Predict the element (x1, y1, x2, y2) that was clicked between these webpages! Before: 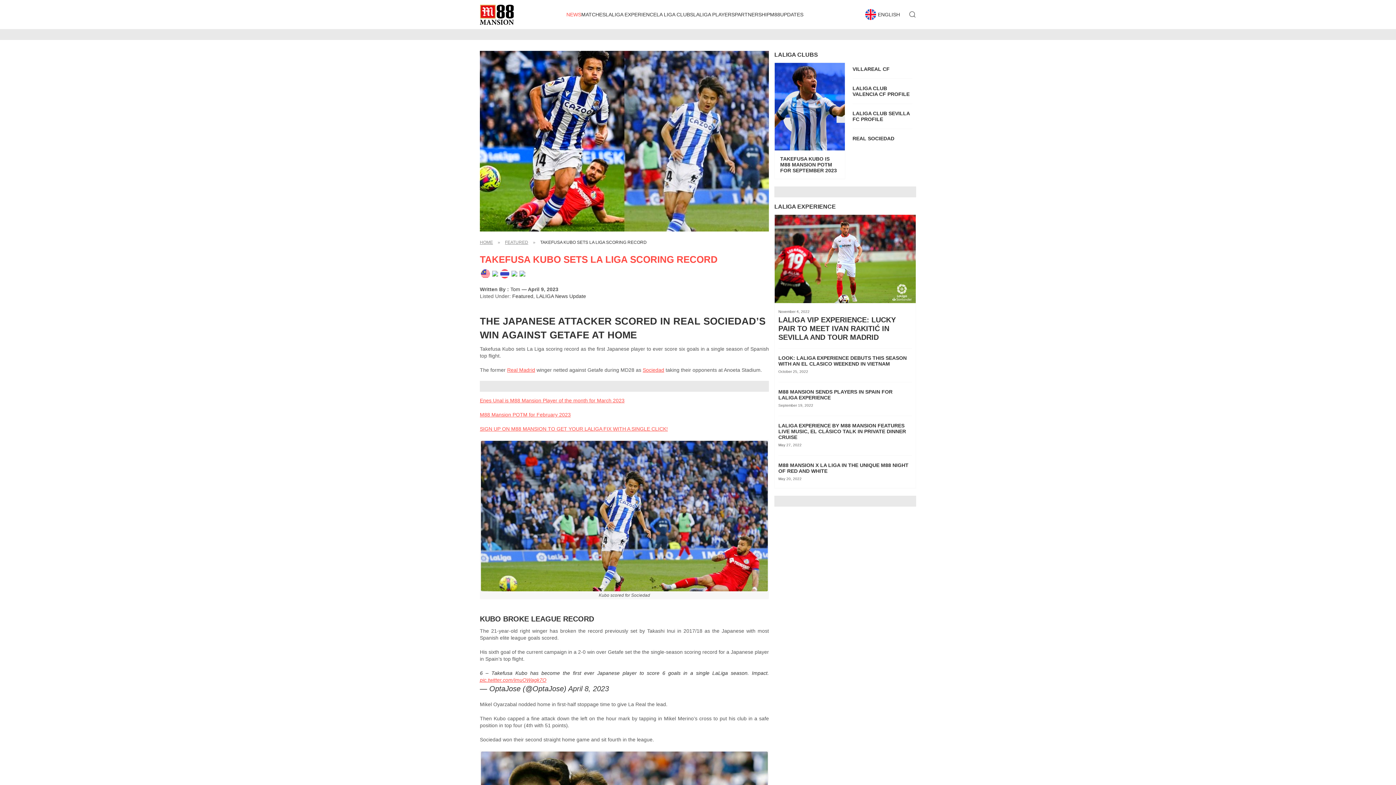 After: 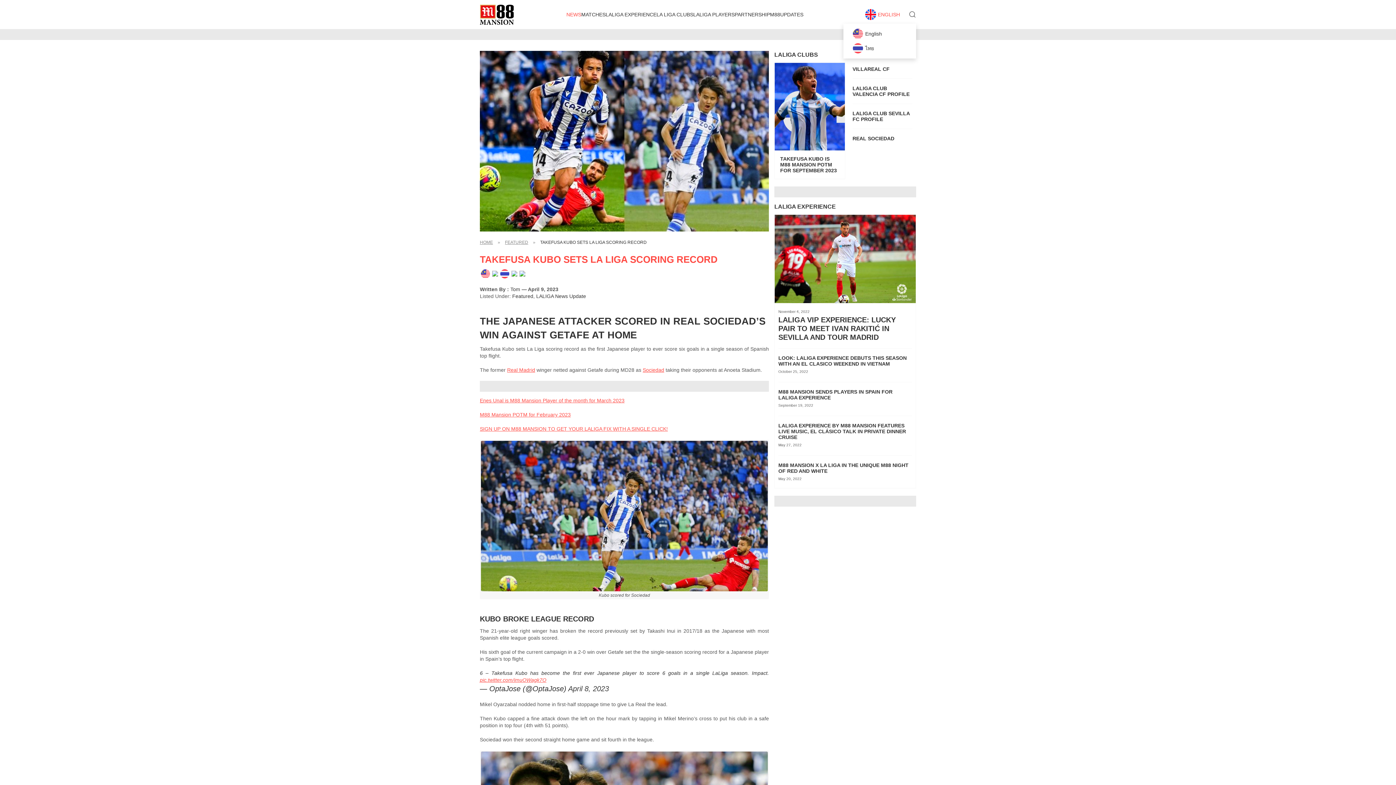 Action: bbox: (863, 9, 901, 20) label: ENGLISH